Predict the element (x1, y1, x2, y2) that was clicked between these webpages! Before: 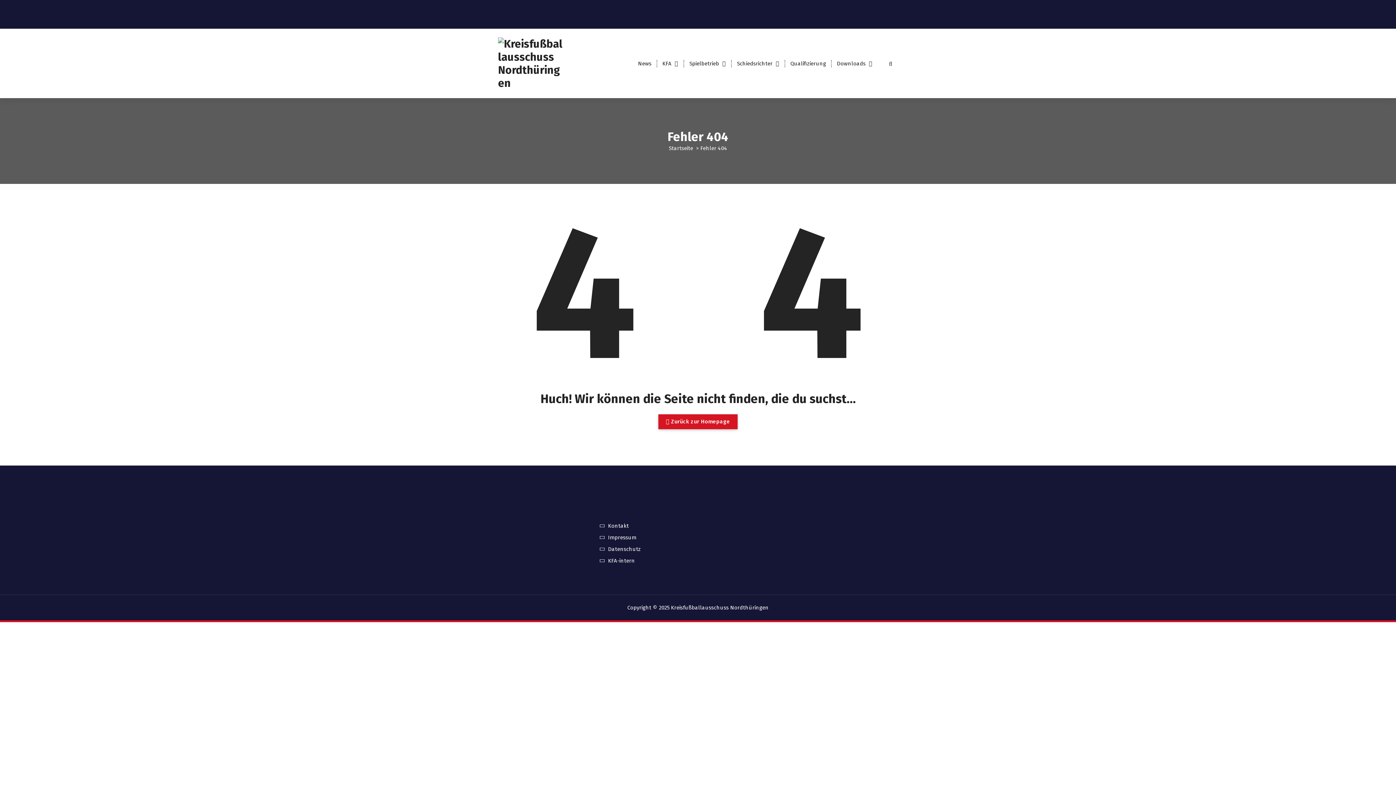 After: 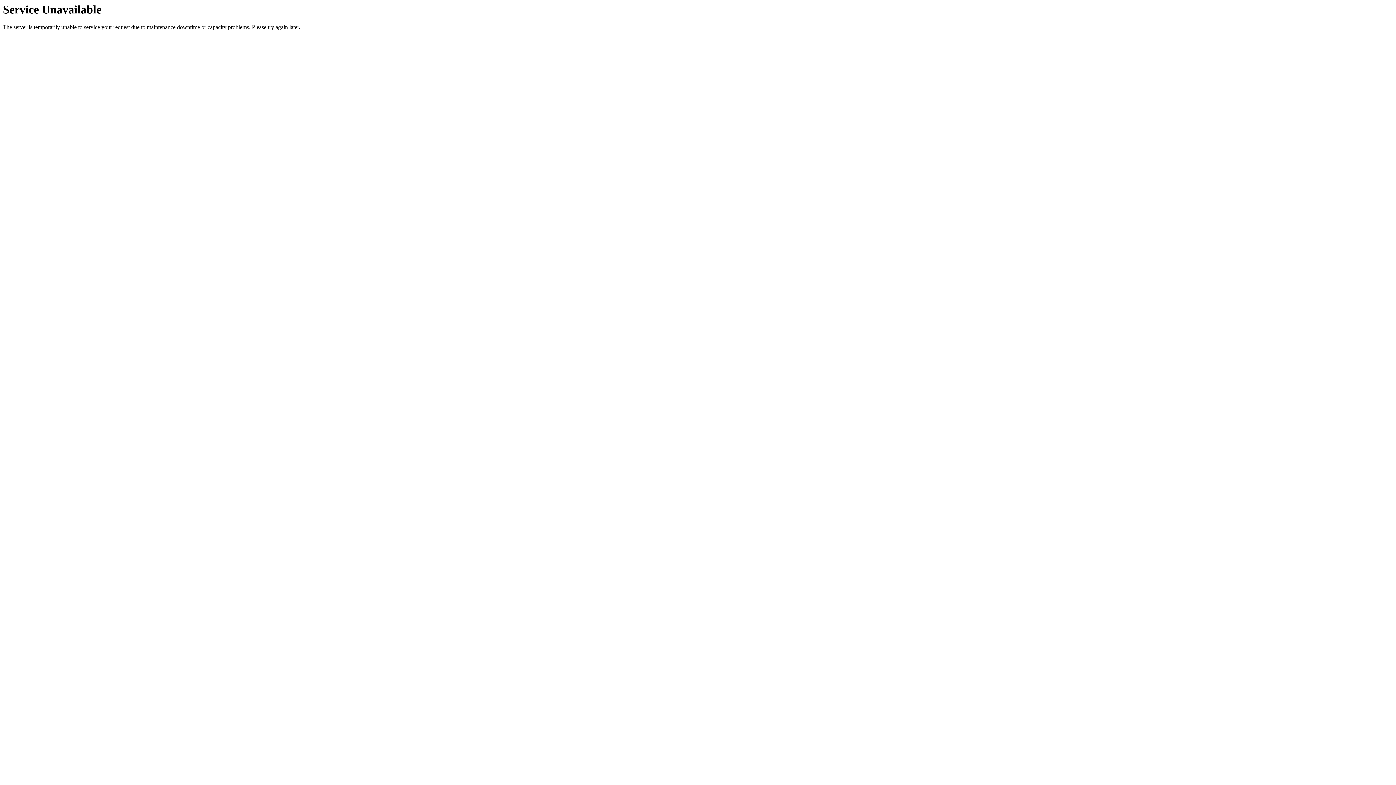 Action: label: Schiedsrichter bbox: (731, 55, 785, 71)